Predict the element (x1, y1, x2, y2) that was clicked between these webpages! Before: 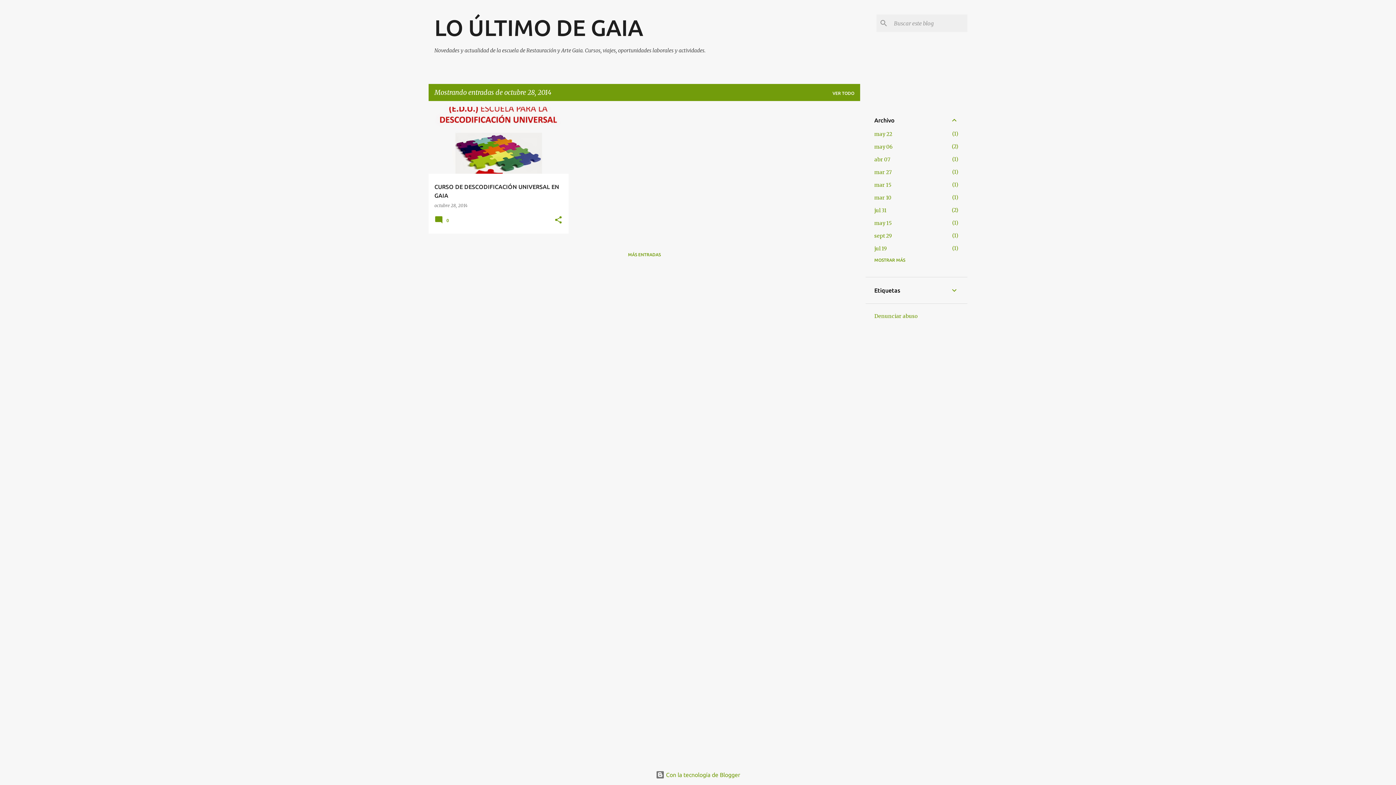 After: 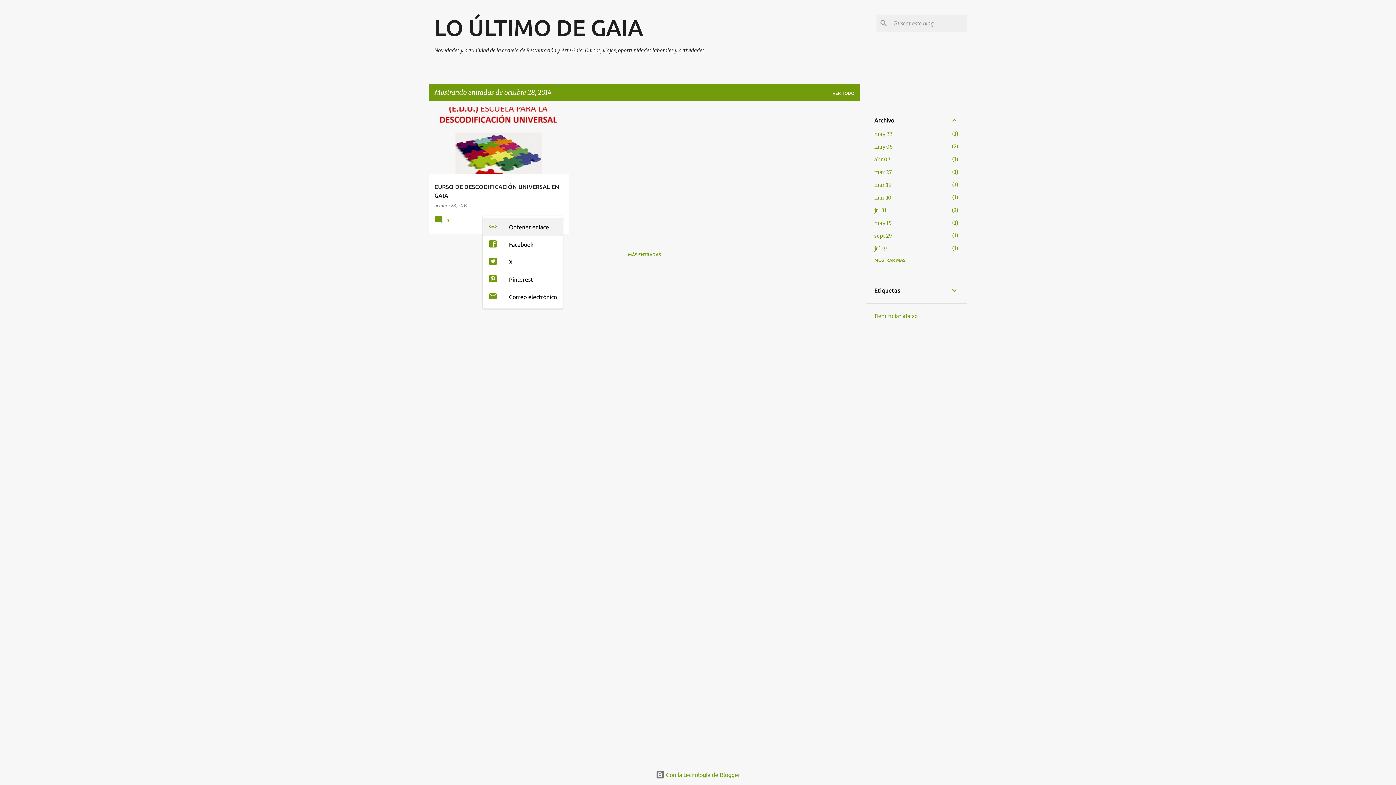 Action: label: Compartir bbox: (554, 215, 562, 225)